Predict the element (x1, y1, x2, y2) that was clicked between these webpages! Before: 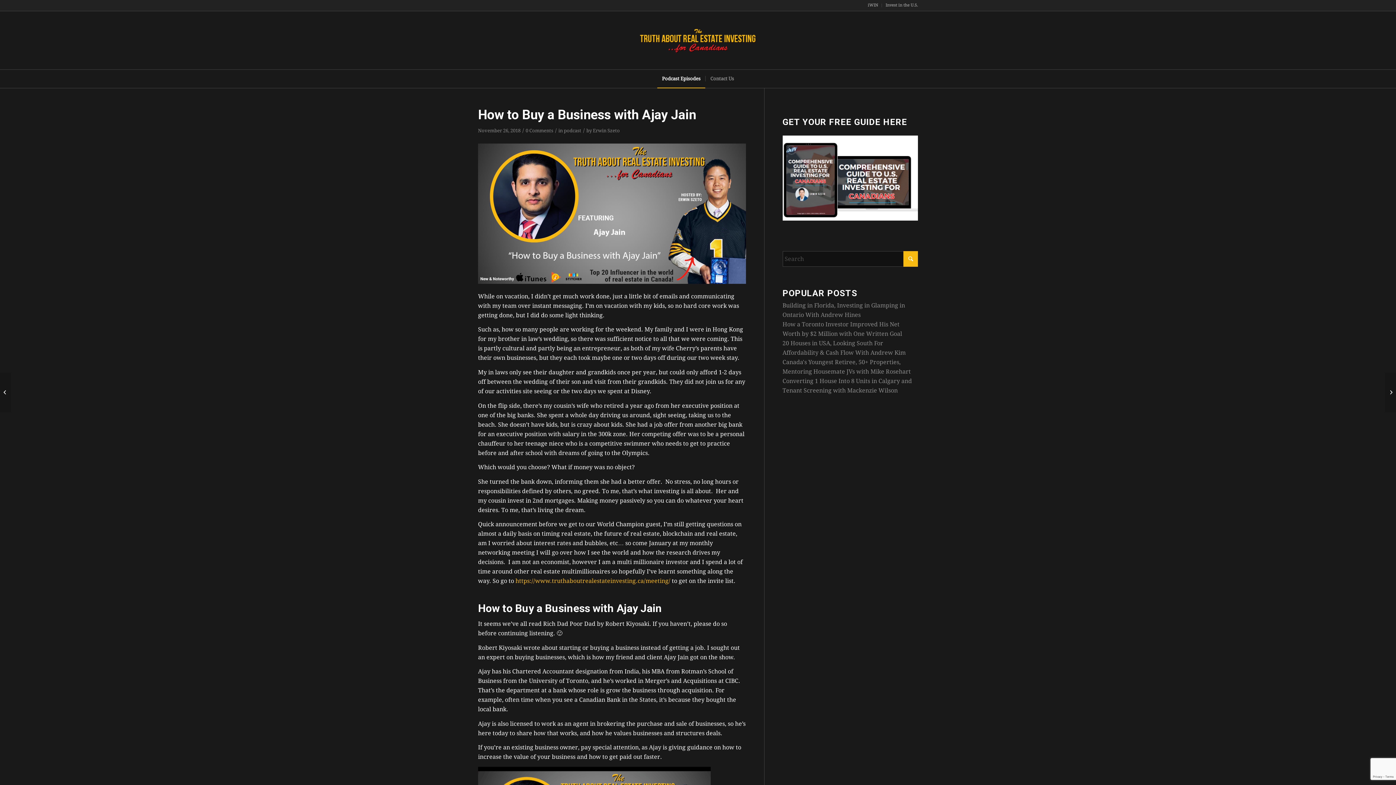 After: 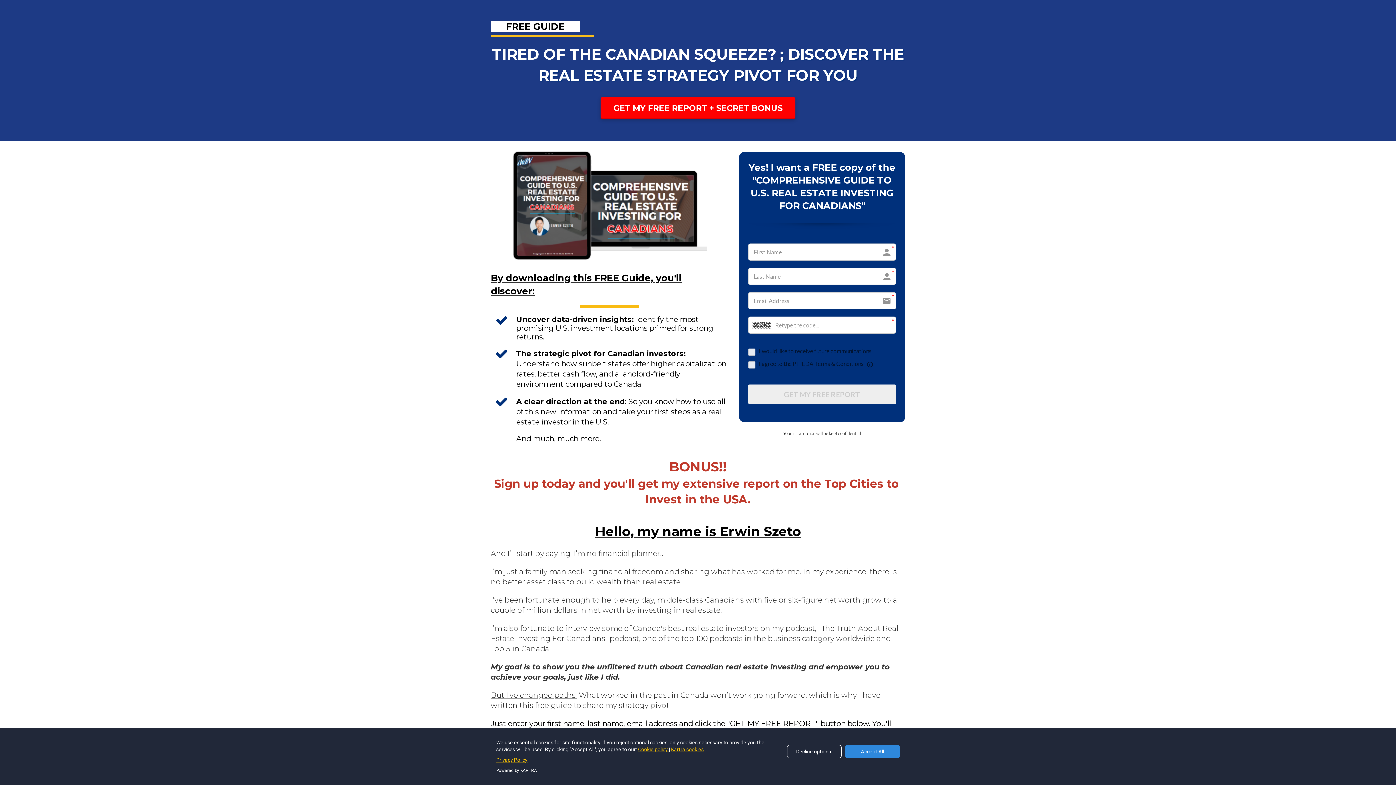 Action: bbox: (782, 131, 918, 224)